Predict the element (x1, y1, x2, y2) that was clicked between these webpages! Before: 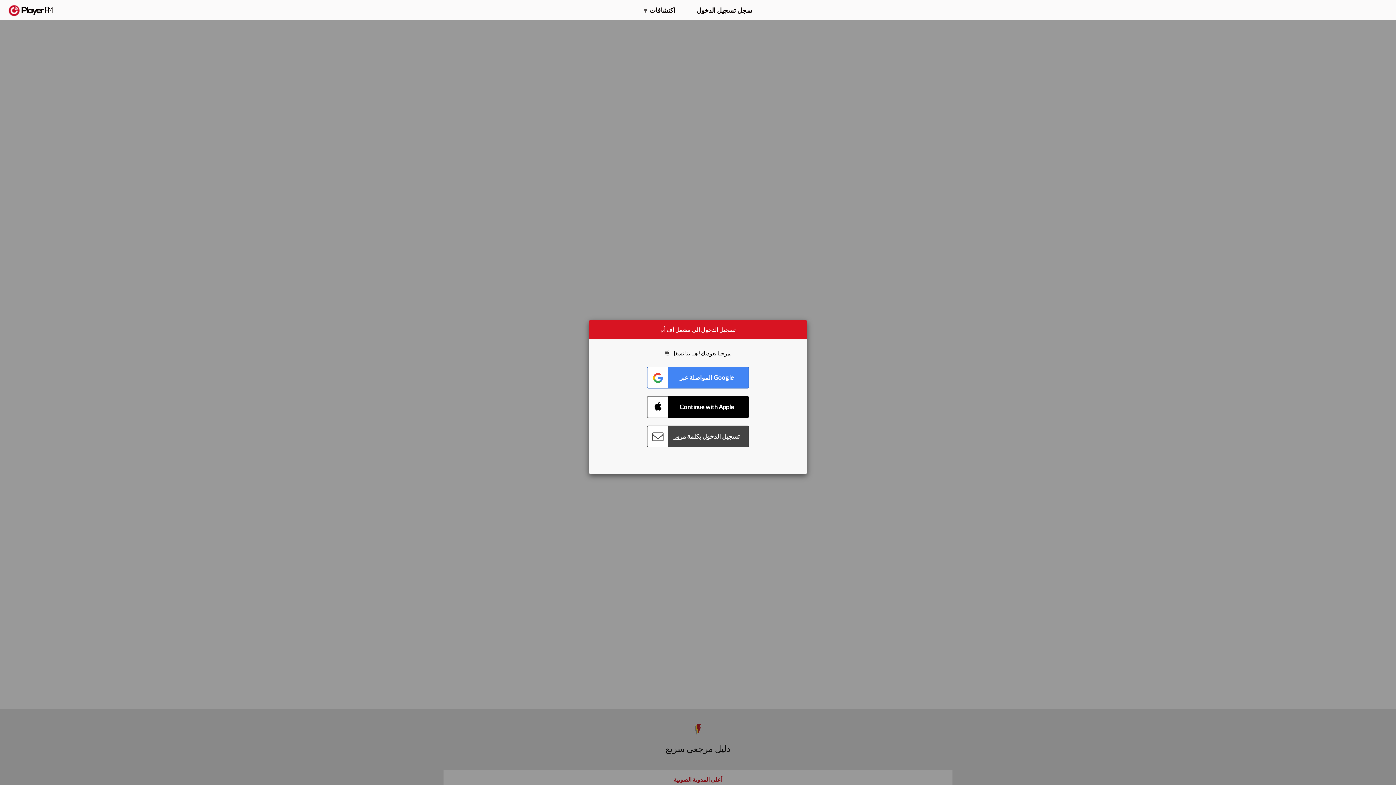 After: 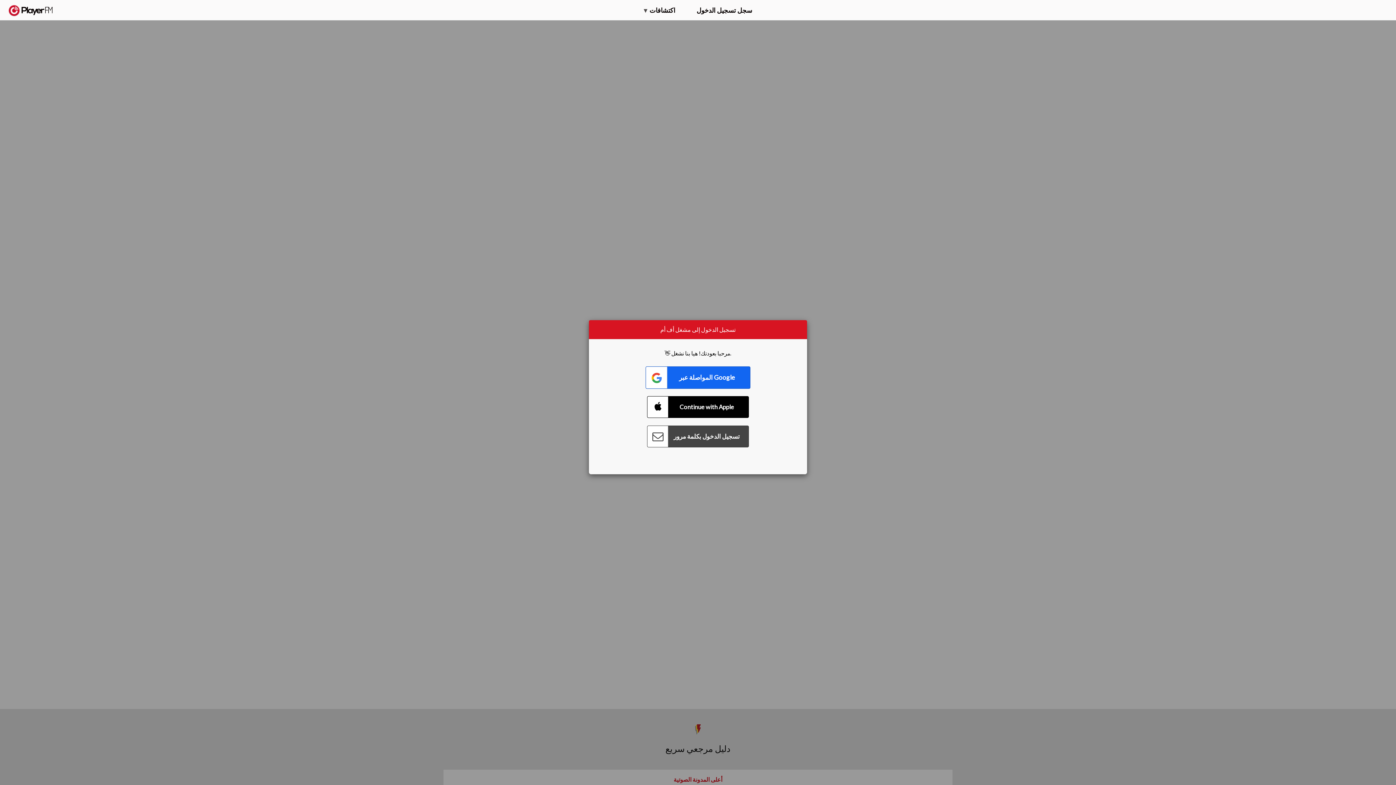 Action: label: Connect with Google bbox: (647, 366, 749, 388)